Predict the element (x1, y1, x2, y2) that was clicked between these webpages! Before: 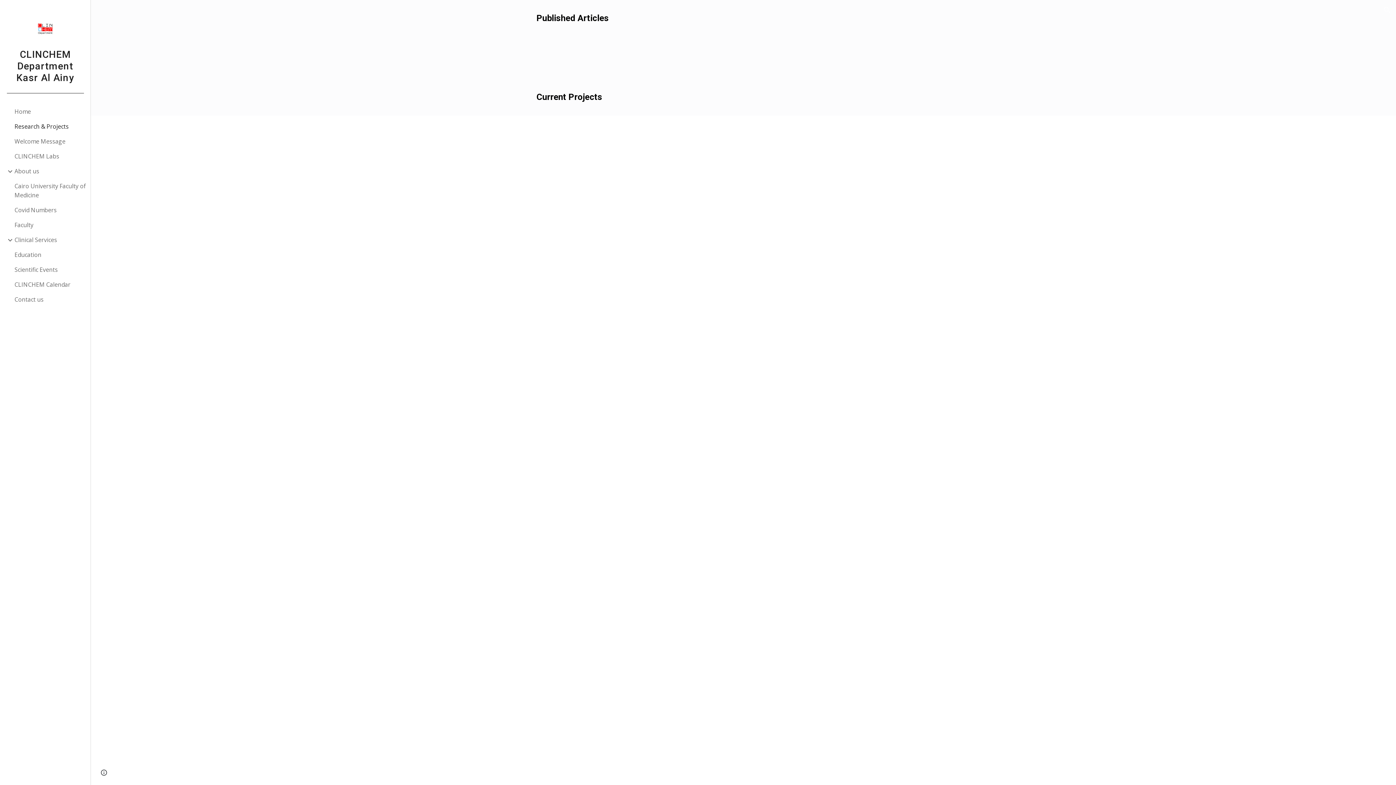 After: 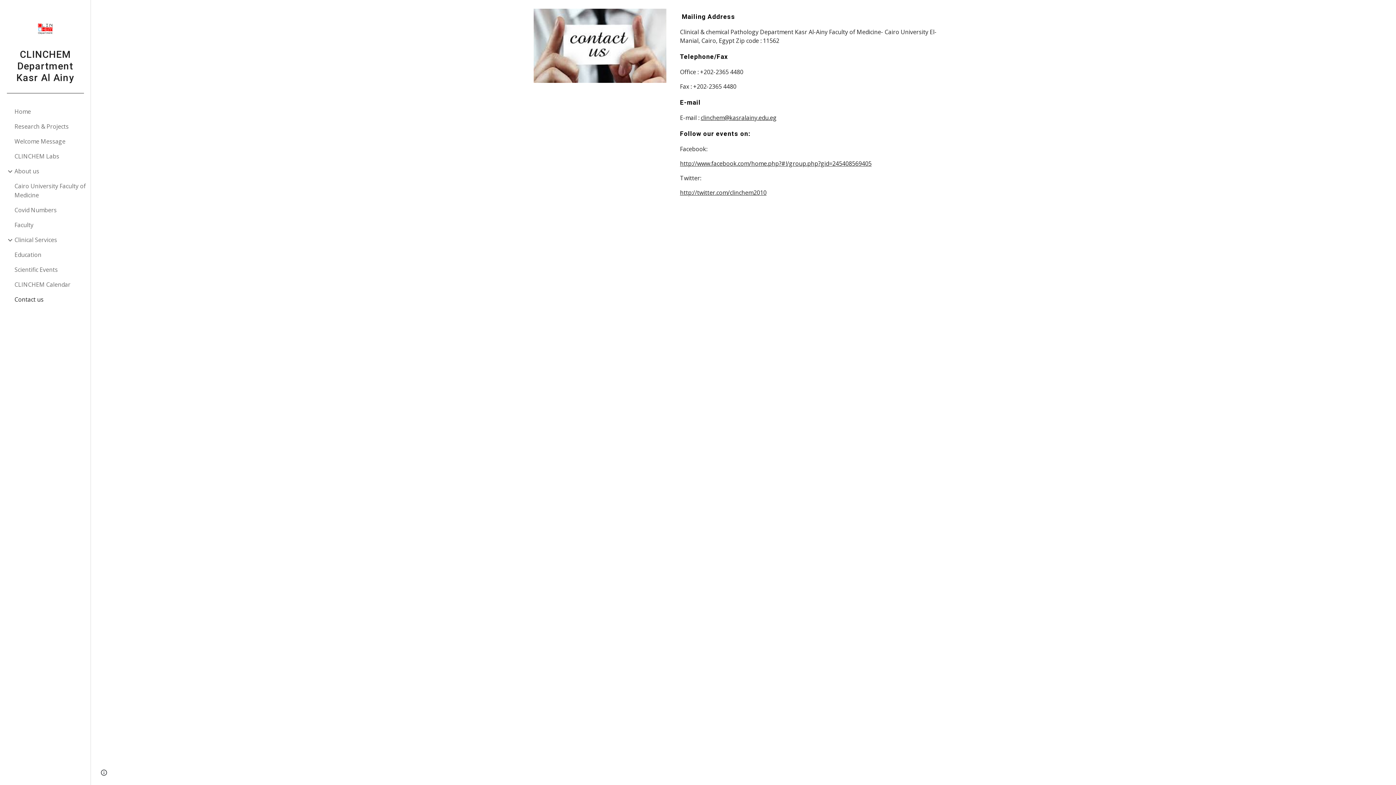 Action: label: Contact us bbox: (13, 292, 86, 307)